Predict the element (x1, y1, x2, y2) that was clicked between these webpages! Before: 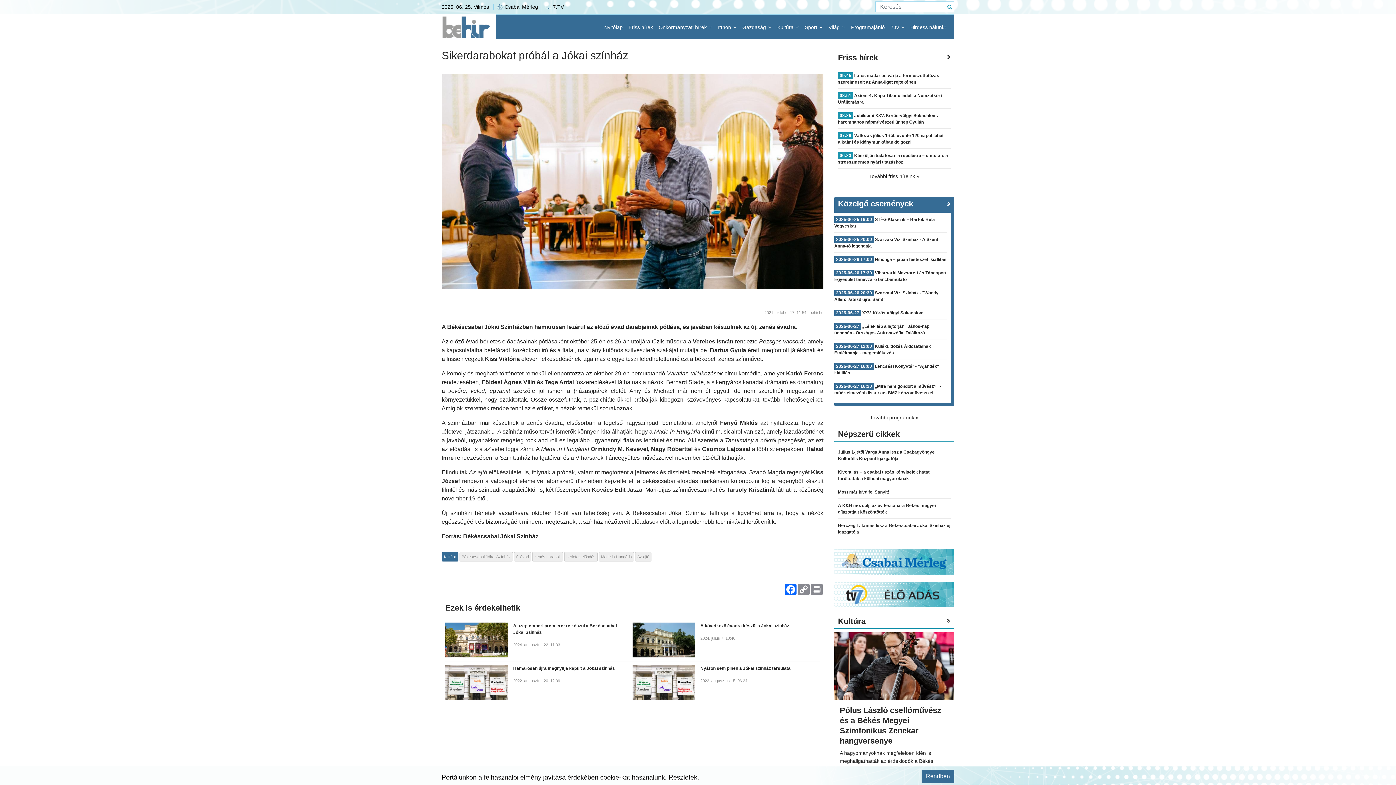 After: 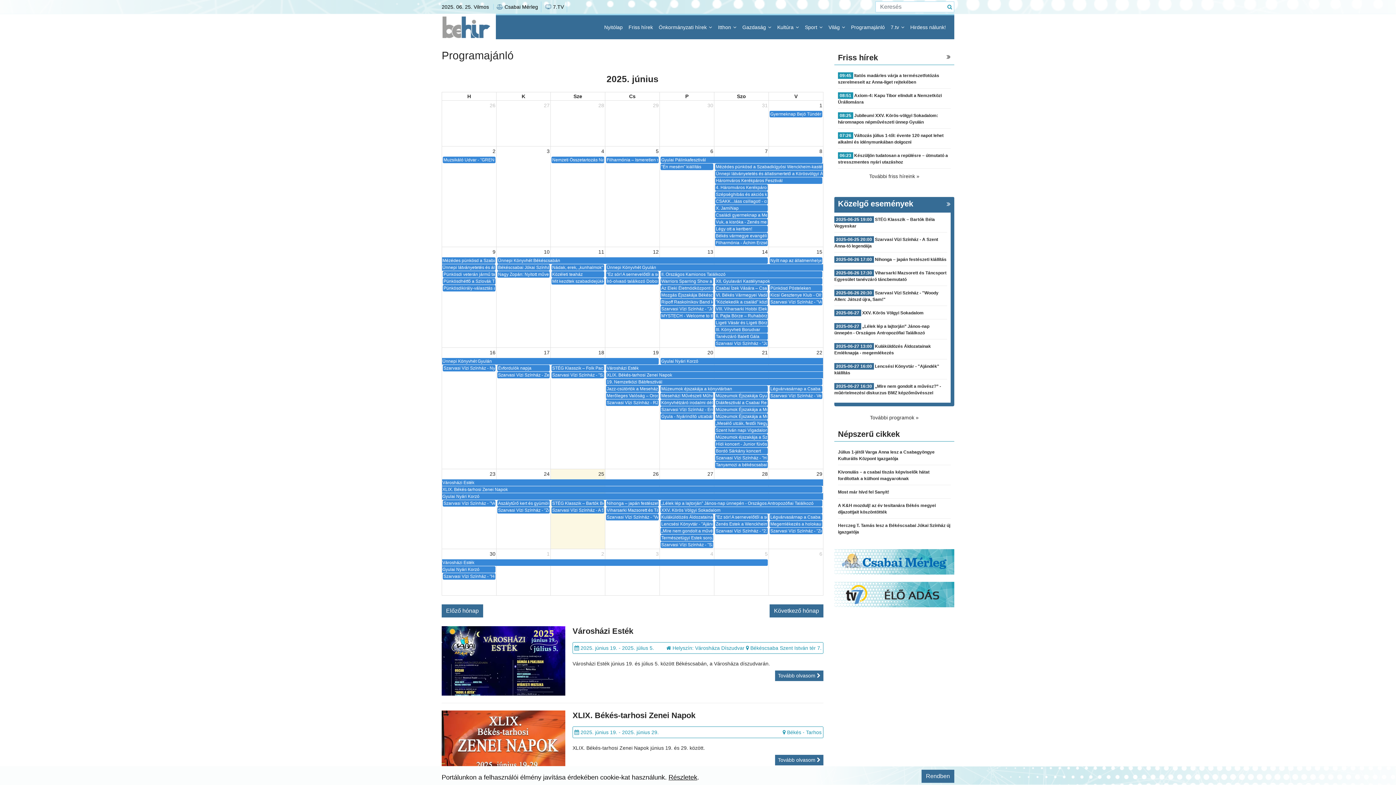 Action: bbox: (848, 15, 888, 39) label: Programajánló